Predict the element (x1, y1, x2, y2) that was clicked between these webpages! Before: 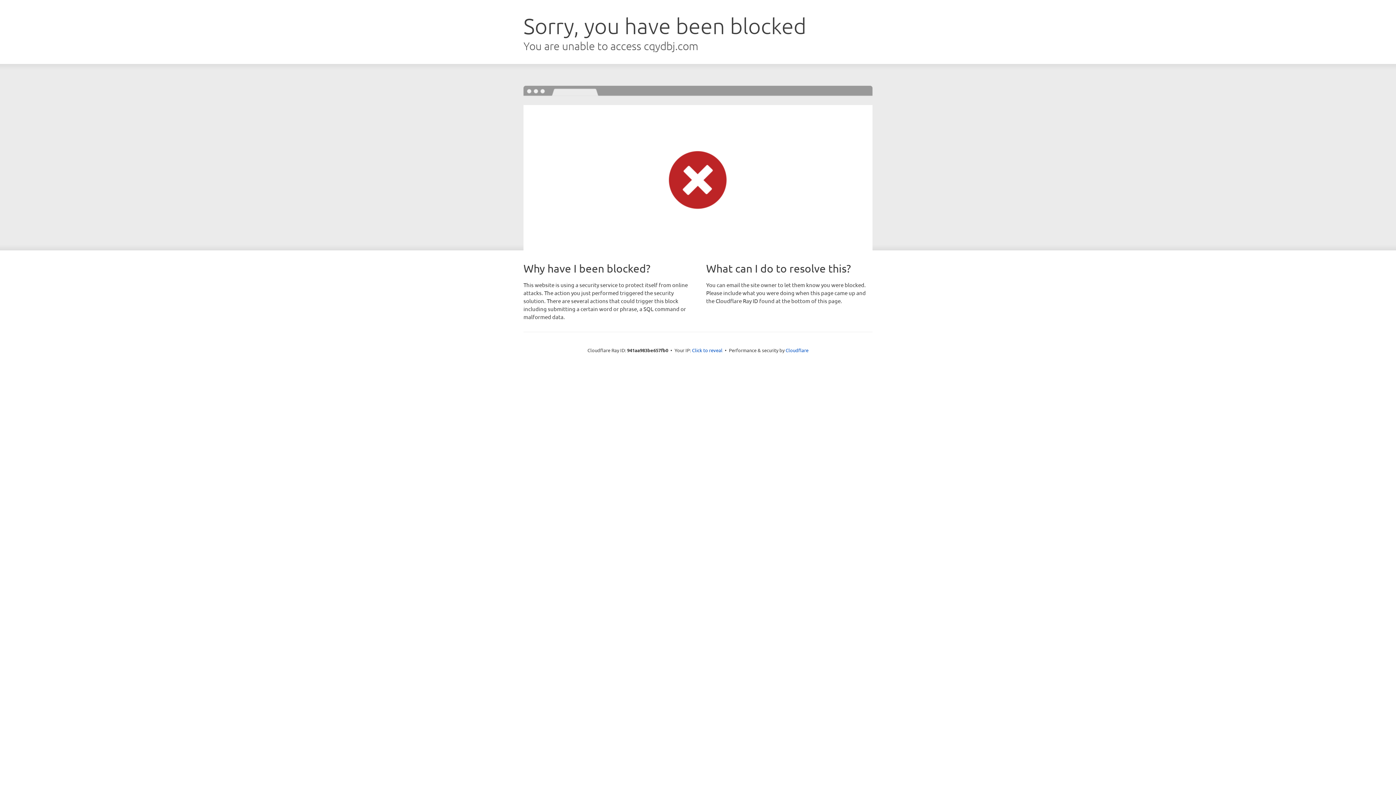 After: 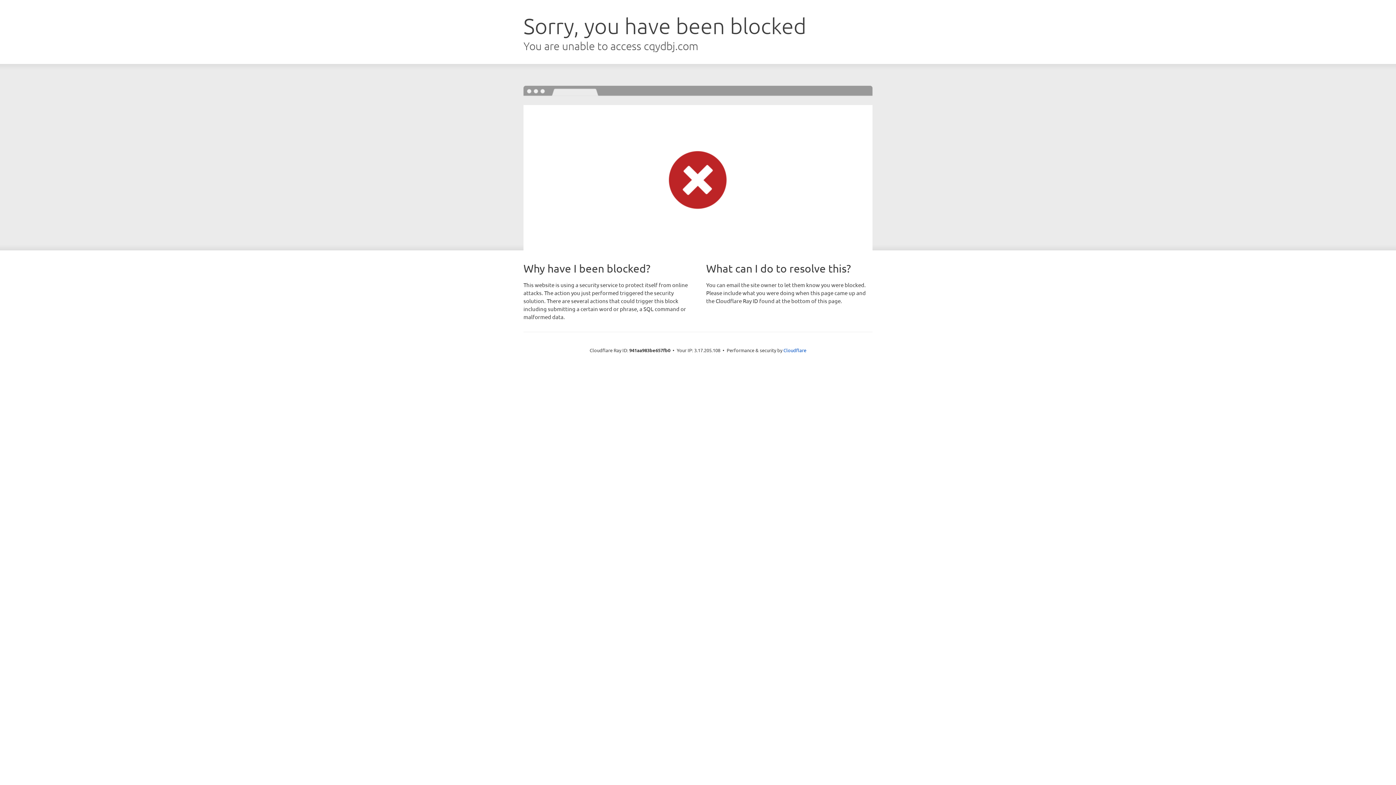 Action: label: Click to reveal bbox: (692, 346, 722, 353)